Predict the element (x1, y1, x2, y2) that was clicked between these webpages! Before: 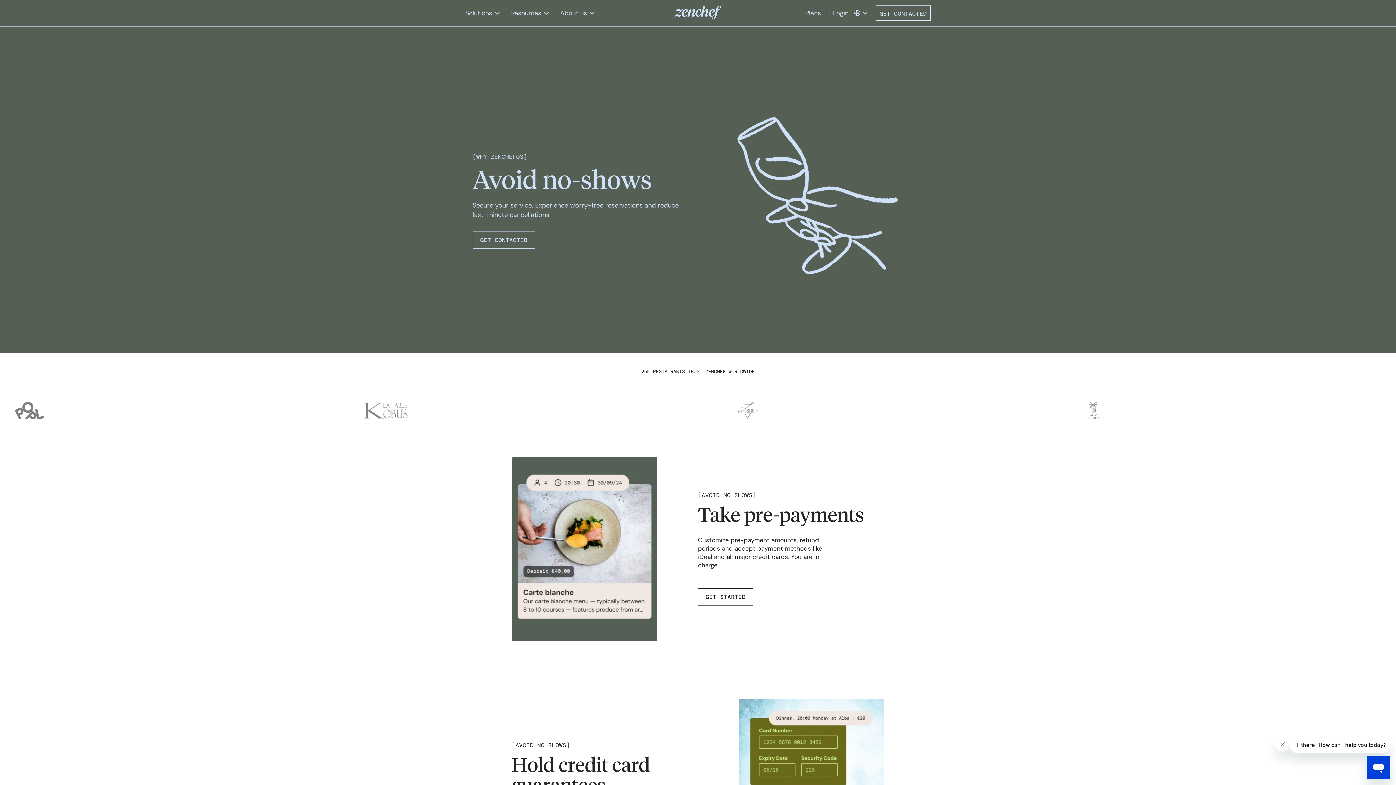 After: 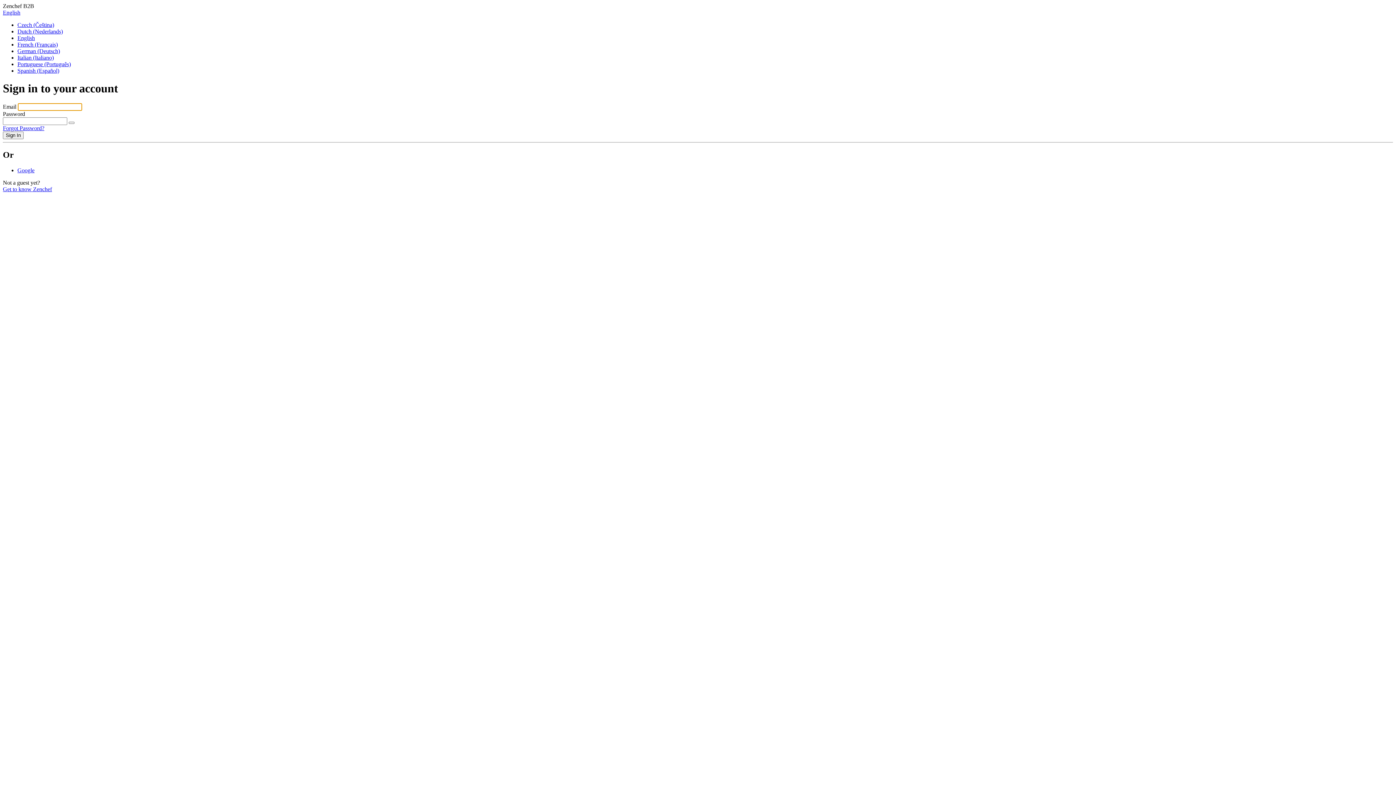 Action: bbox: (833, 0, 848, 26) label: Login